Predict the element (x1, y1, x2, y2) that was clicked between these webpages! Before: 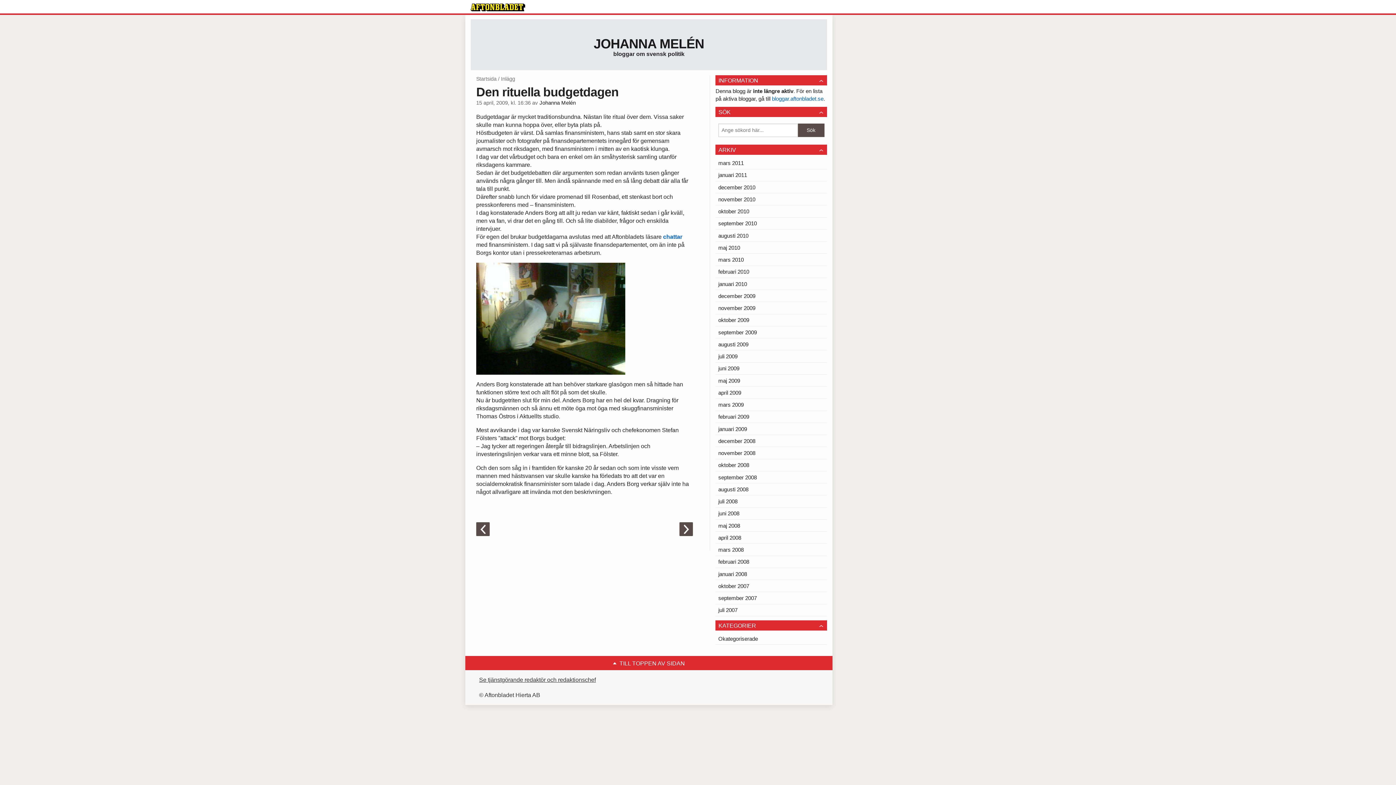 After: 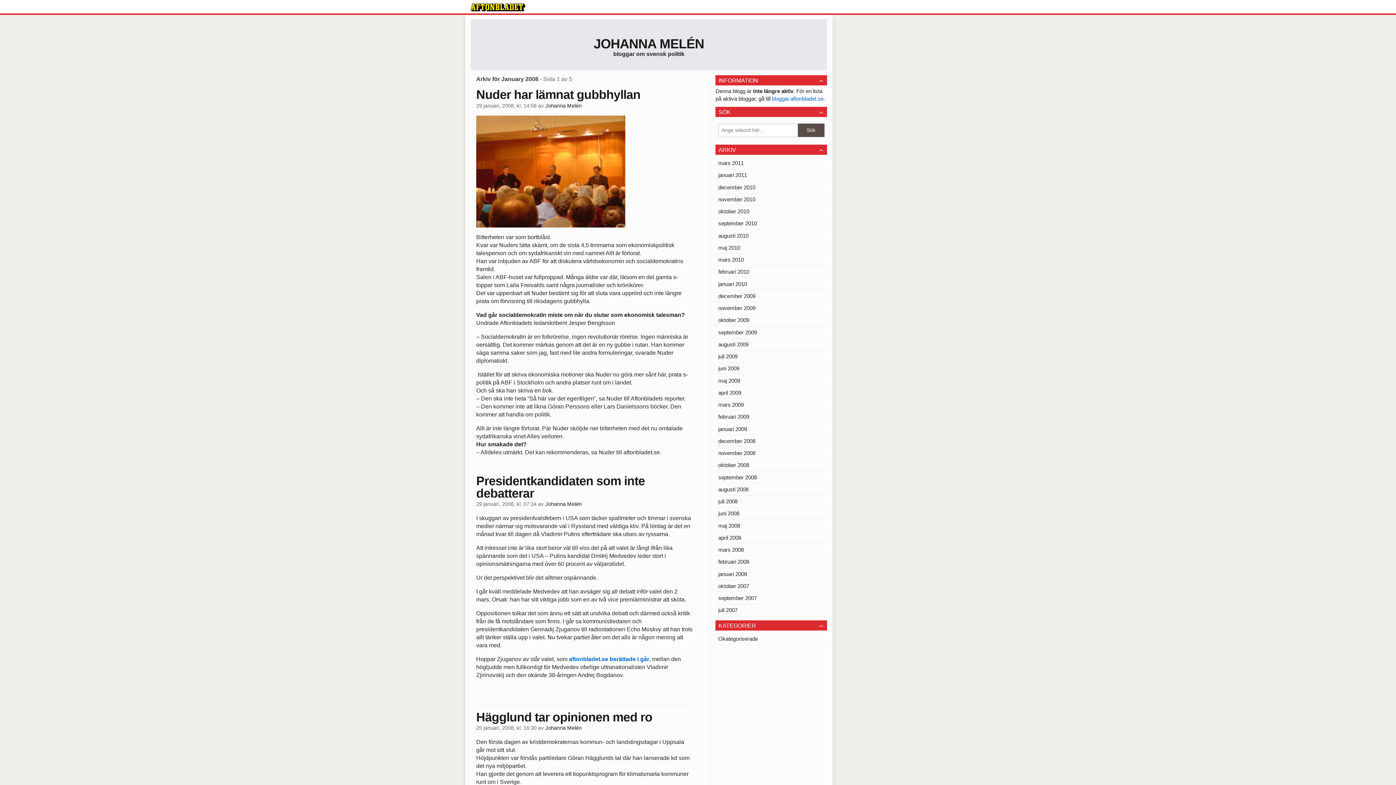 Action: bbox: (715, 568, 827, 580) label: januari 2008